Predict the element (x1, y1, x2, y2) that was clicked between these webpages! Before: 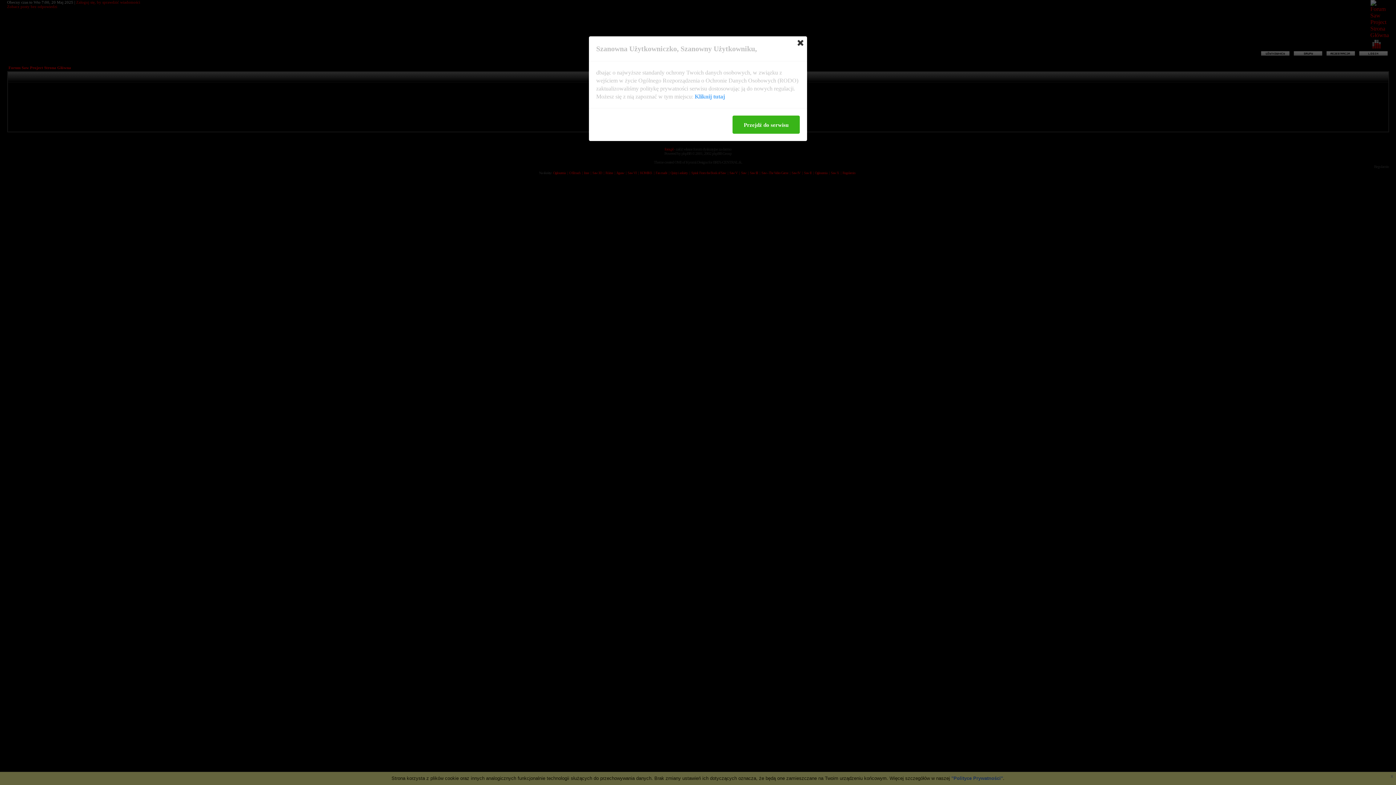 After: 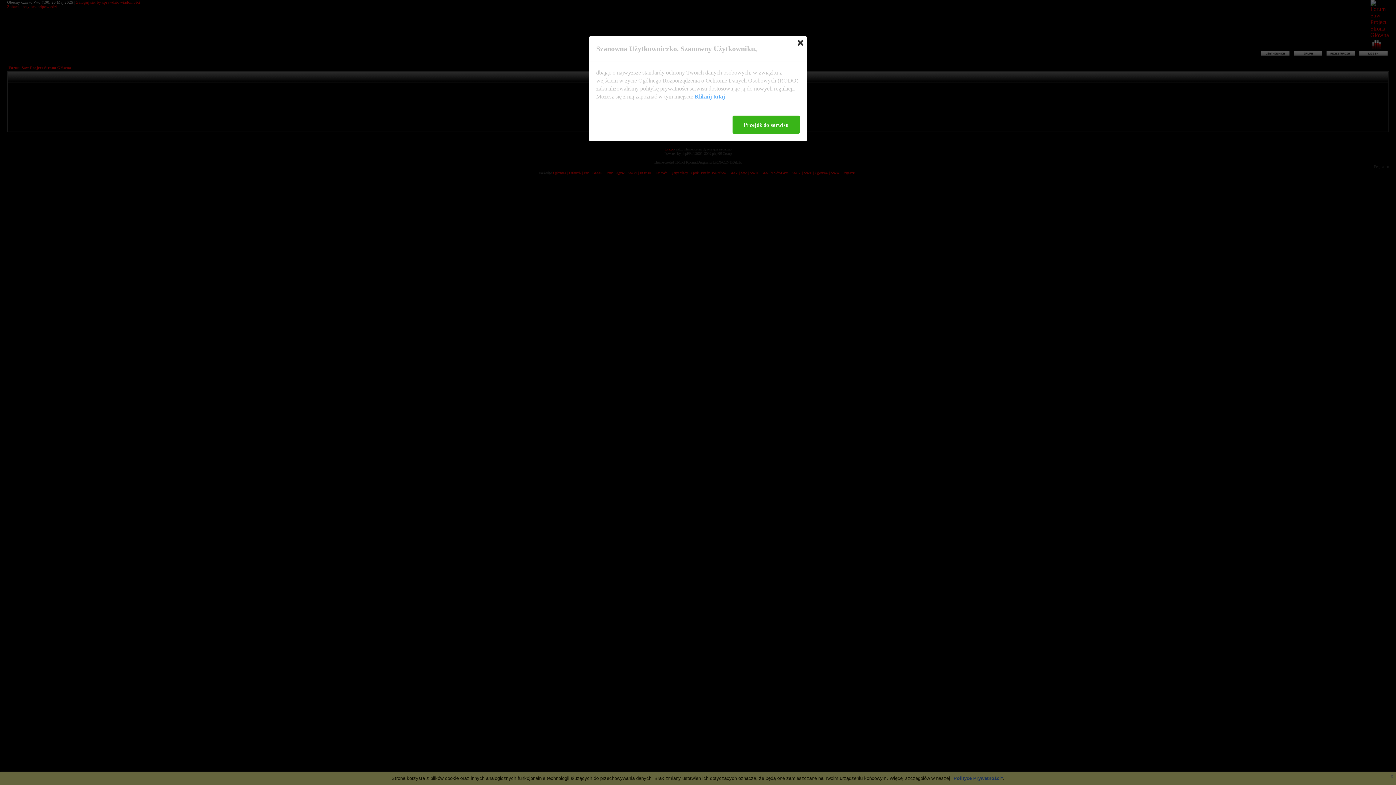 Action: bbox: (694, 92, 725, 100) label: Kliknij tutaj